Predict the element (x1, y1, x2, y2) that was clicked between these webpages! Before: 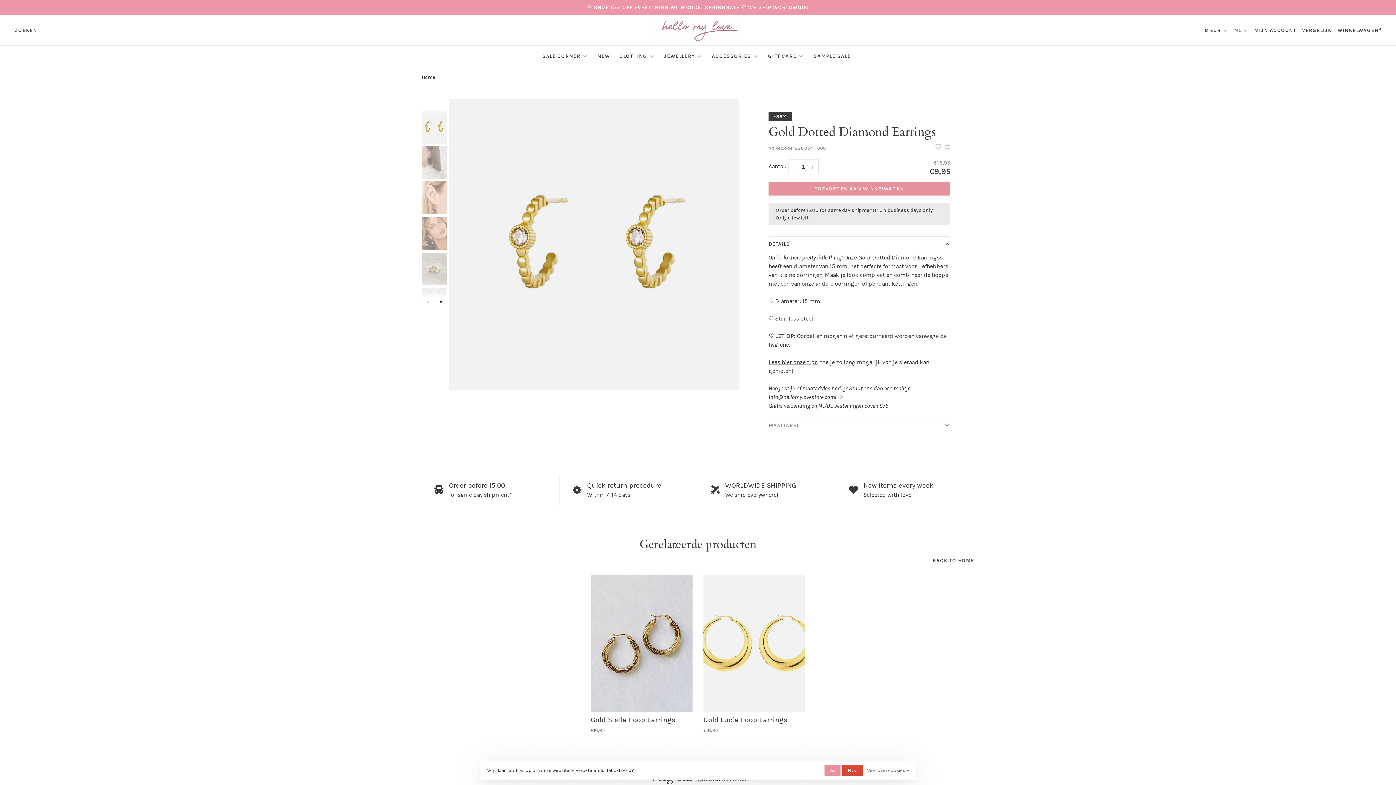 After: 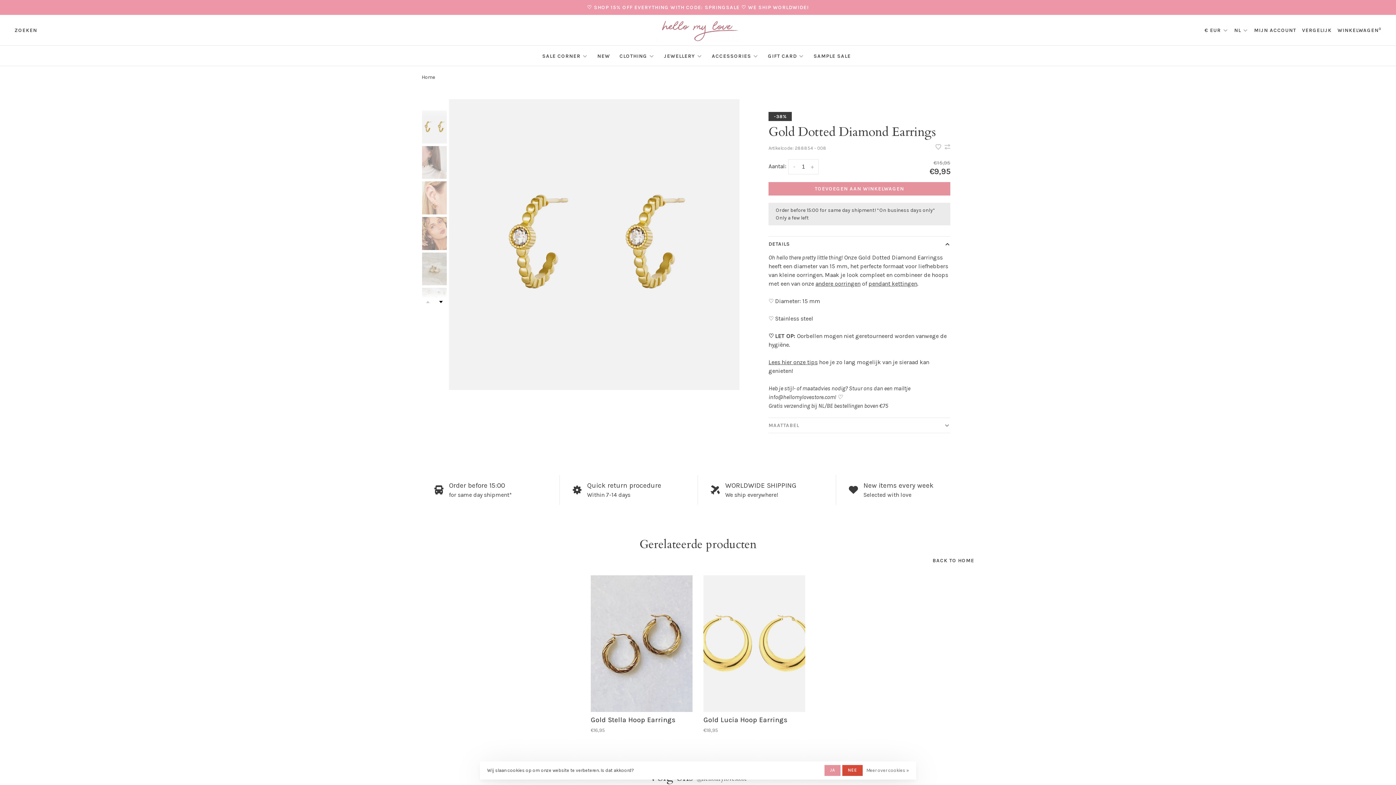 Action: label: Order before 15:00
for same day shipment* bbox: (434, 480, 547, 499)